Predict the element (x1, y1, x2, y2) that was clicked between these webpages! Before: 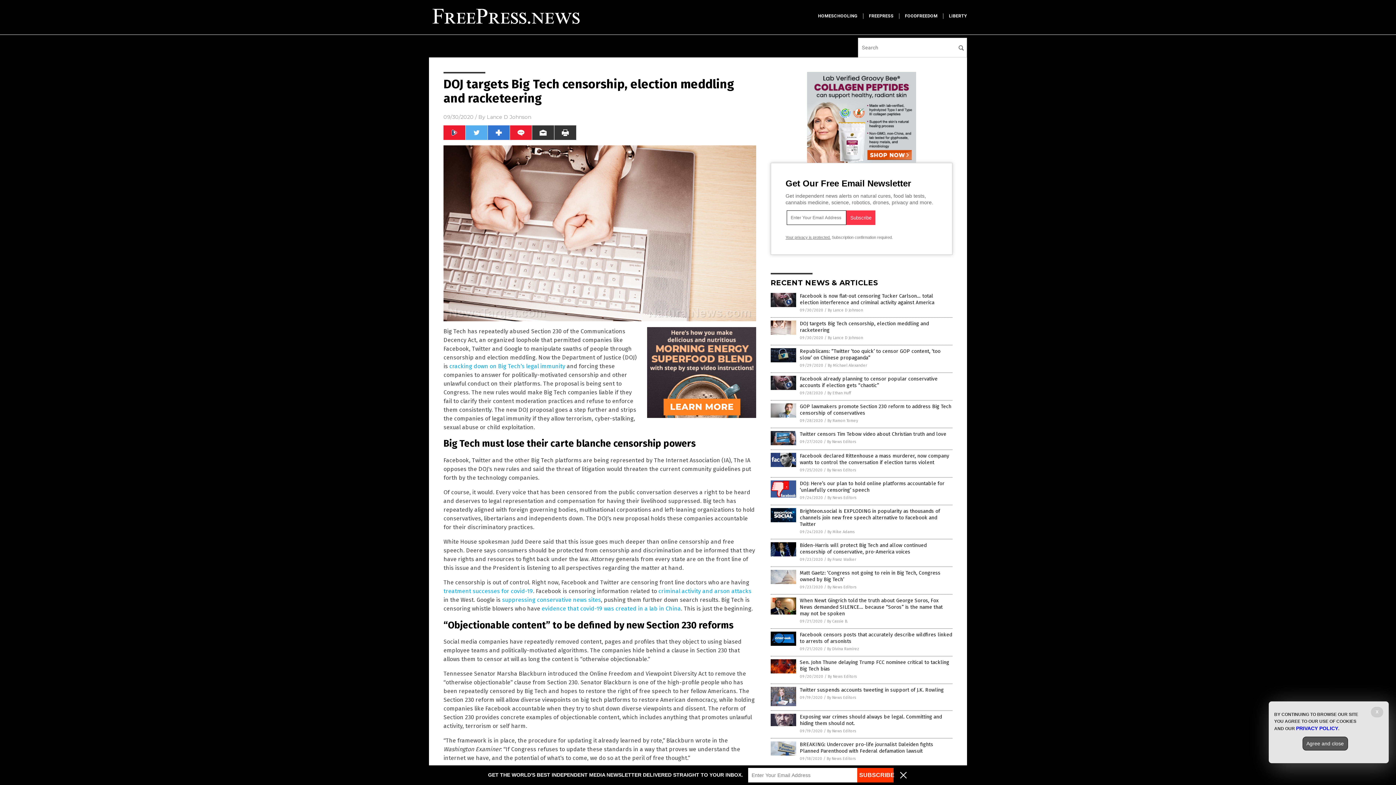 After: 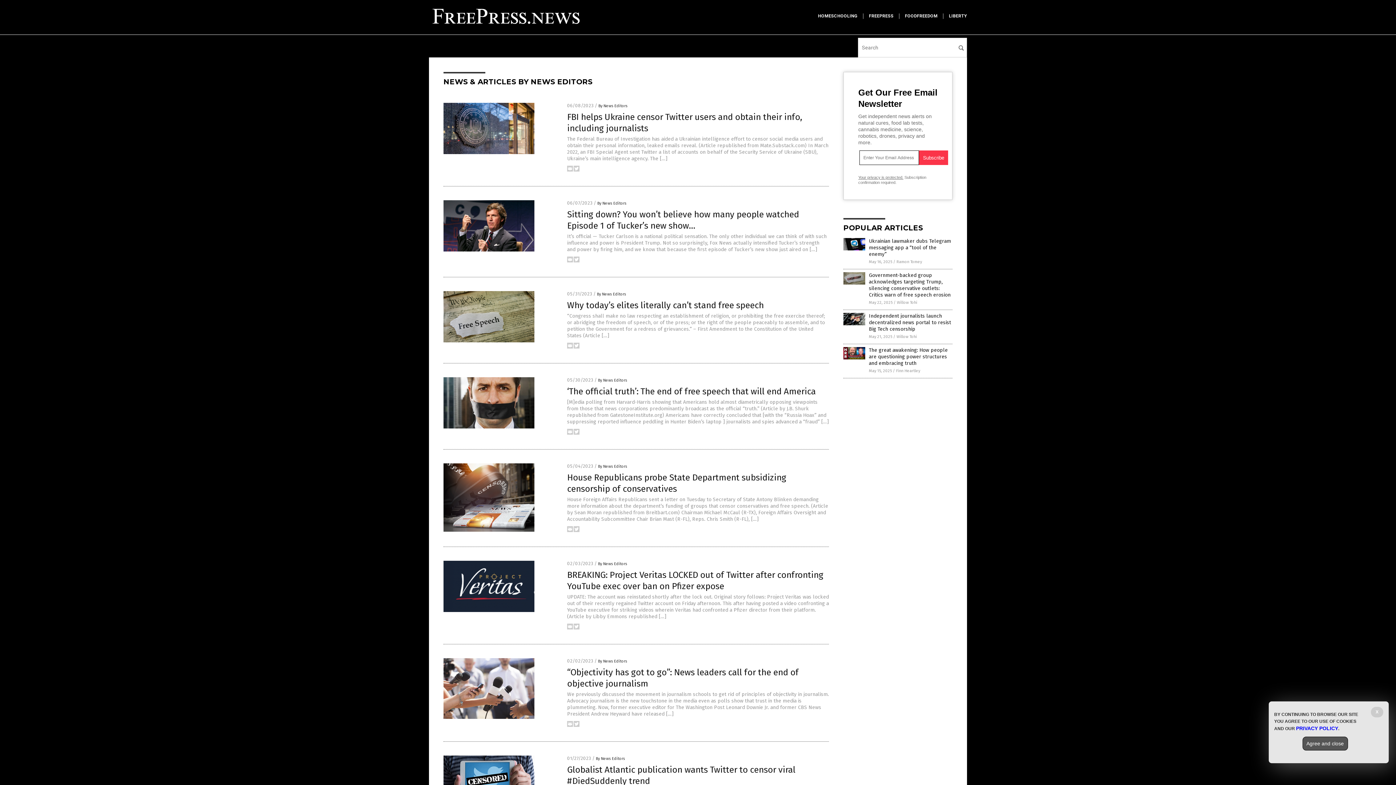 Action: label: By News Editors bbox: (828, 674, 857, 679)